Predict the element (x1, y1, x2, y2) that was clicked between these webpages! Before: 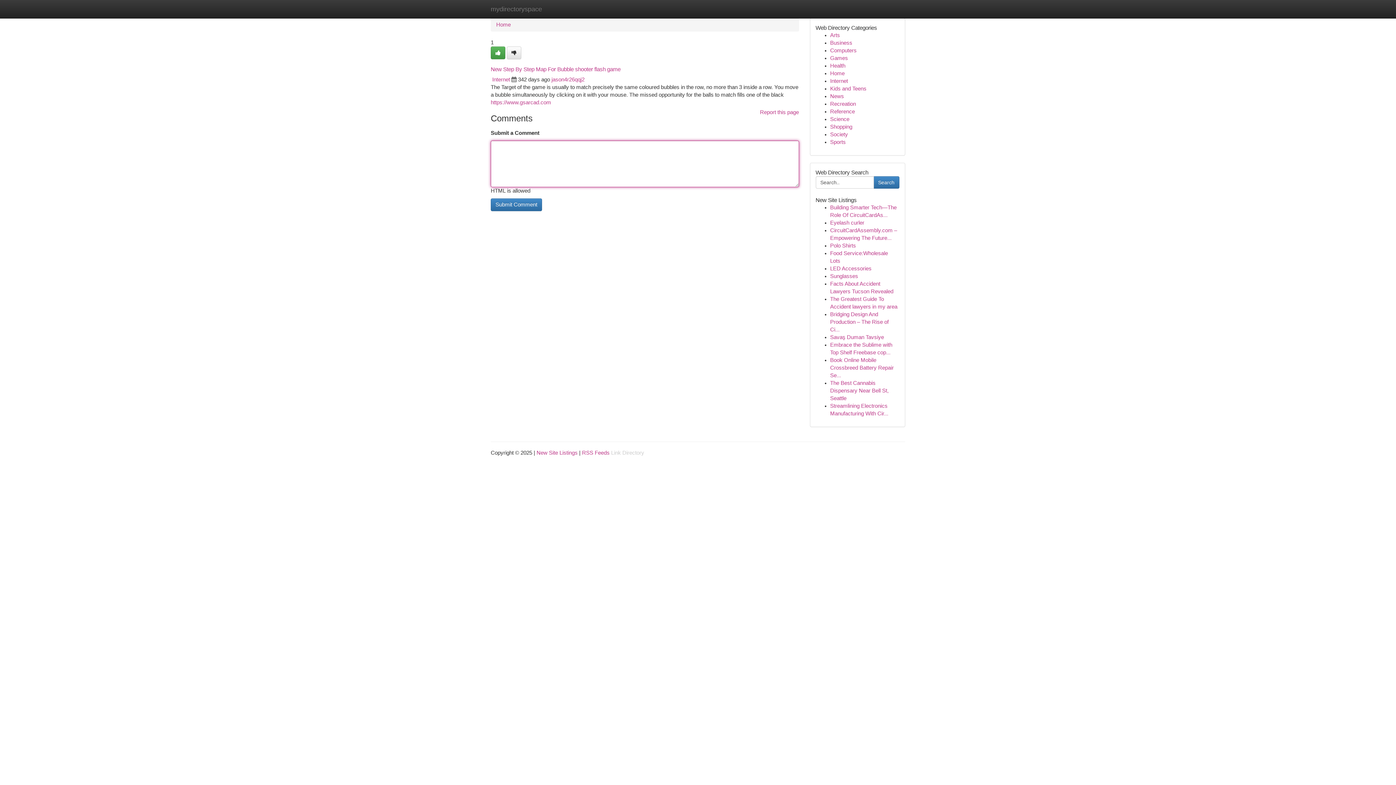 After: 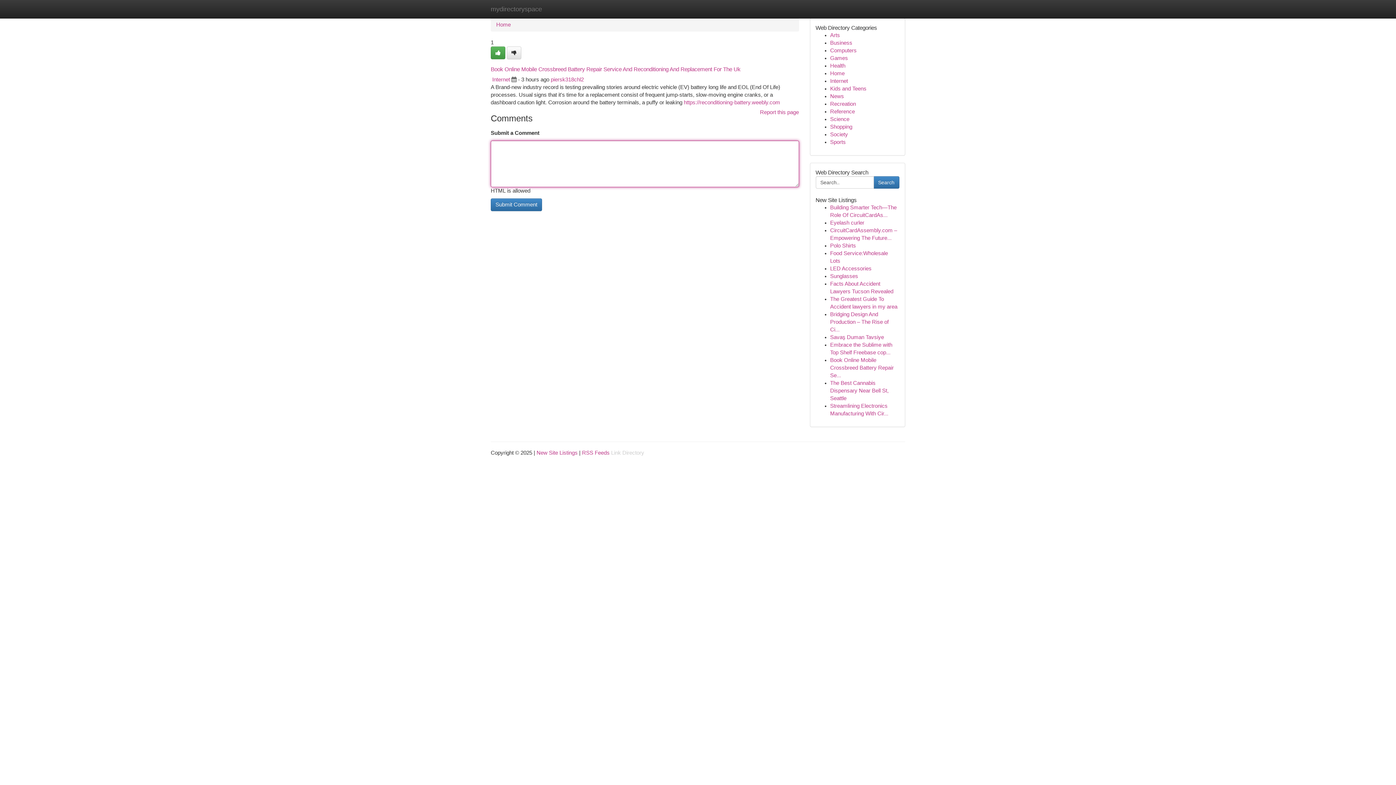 Action: bbox: (830, 357, 894, 378) label: Book Online Mobile Crossbreed Battery Repair Se...